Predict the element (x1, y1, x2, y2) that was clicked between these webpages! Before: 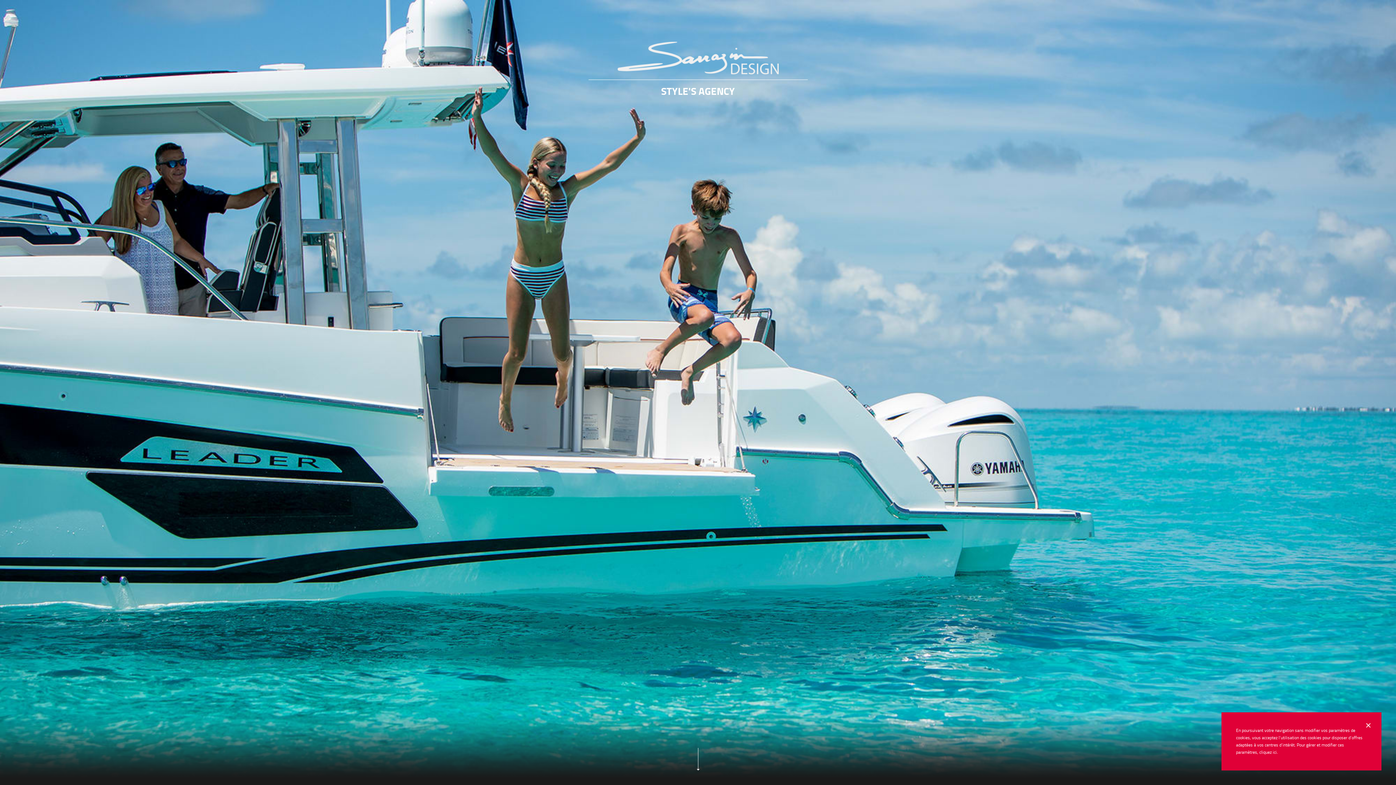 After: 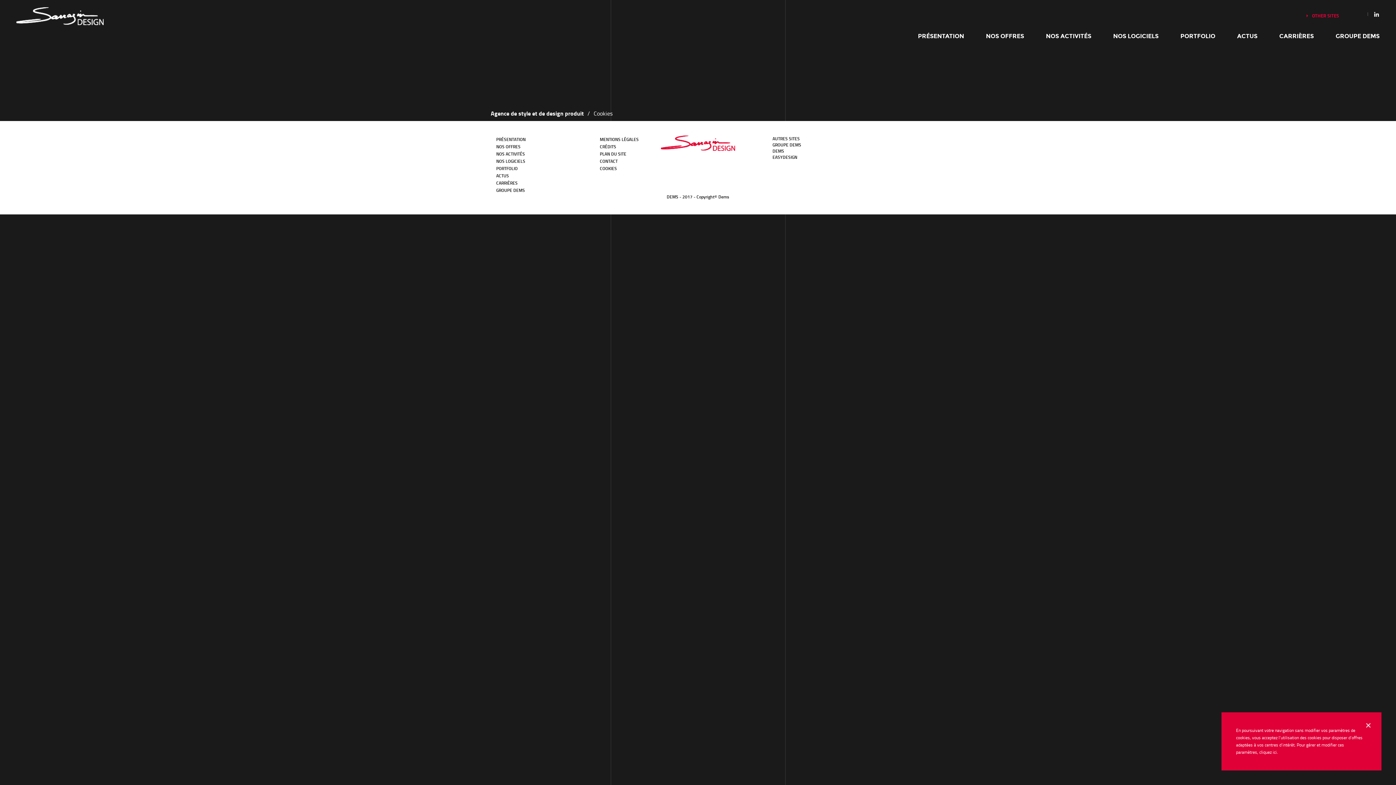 Action: bbox: (1259, 749, 1278, 755) label: cliquez ici.